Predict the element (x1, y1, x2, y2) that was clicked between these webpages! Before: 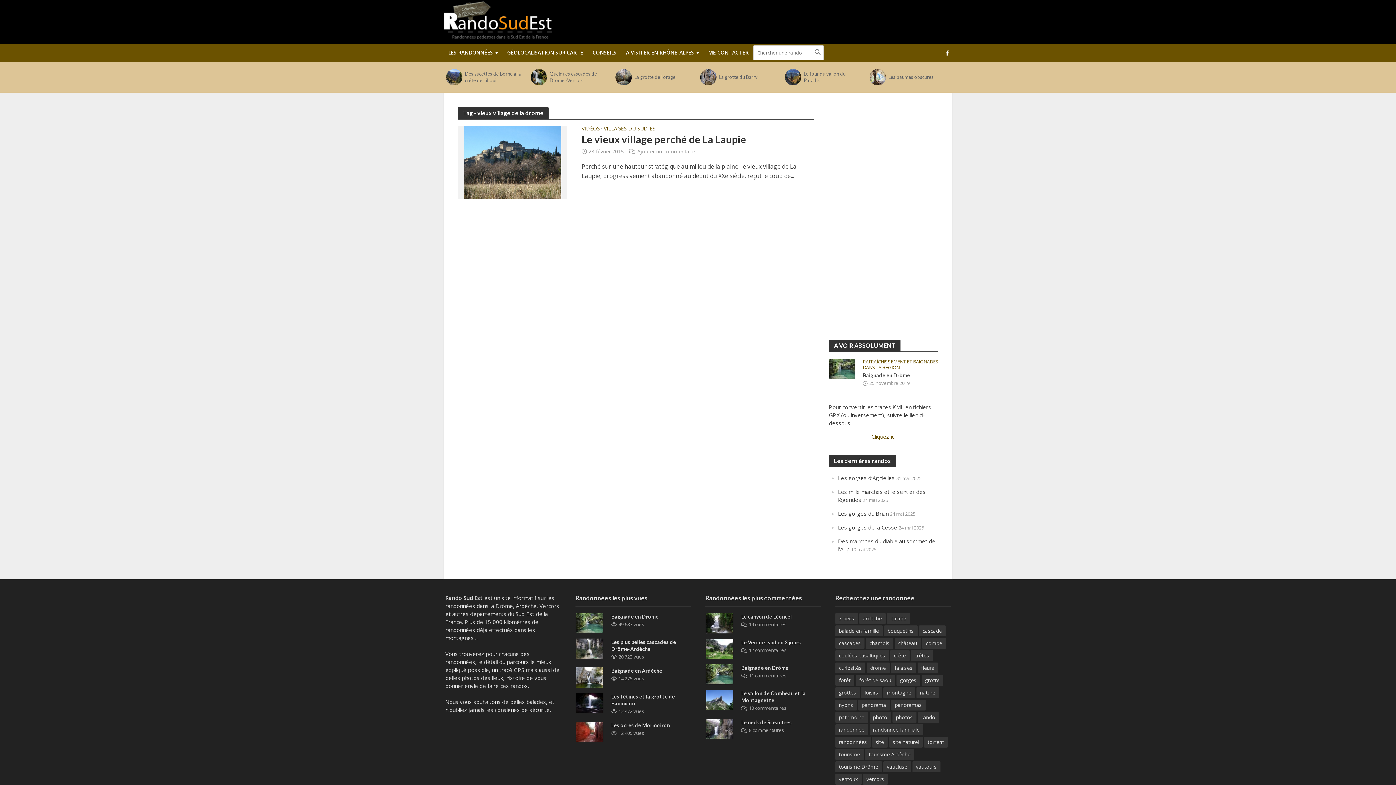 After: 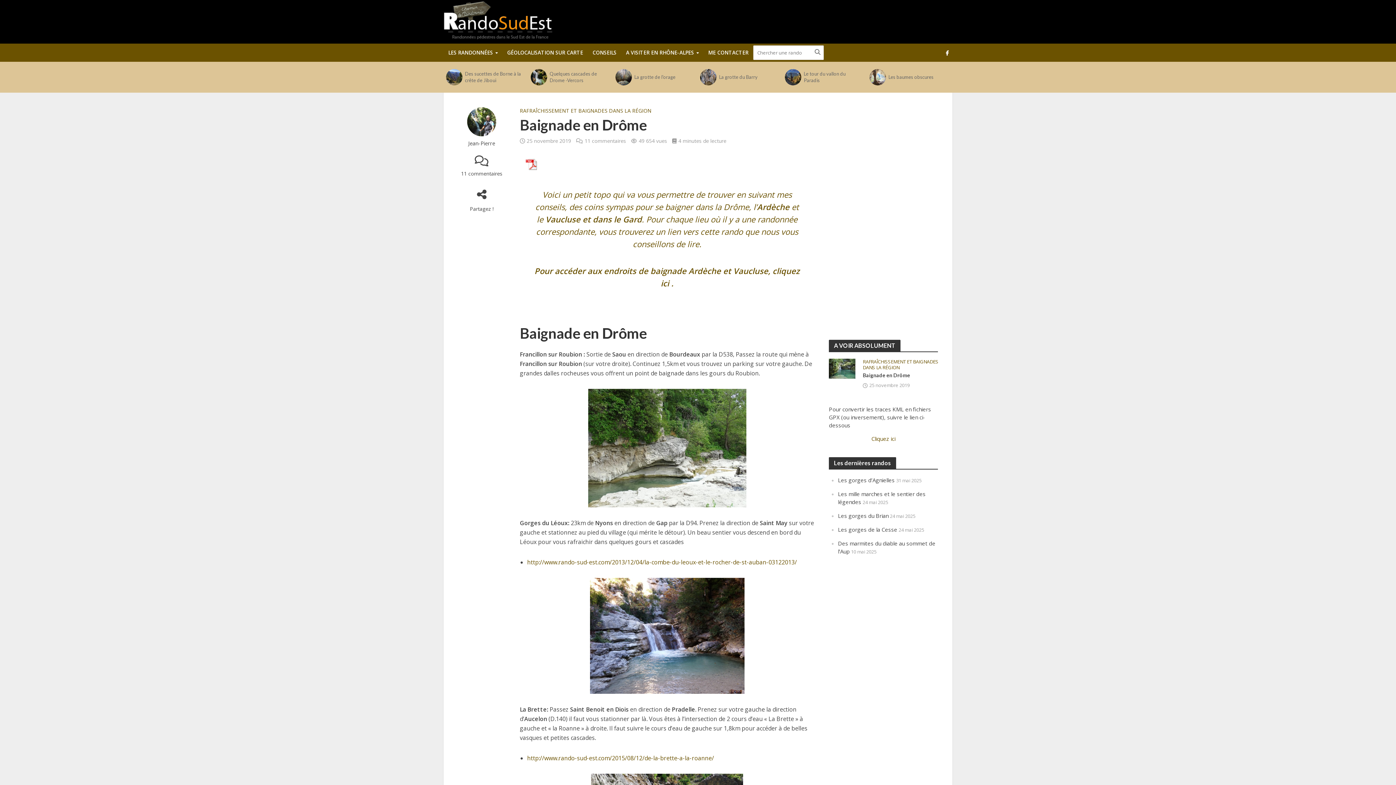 Action: bbox: (611, 613, 692, 620) label: Baignade en Drôme